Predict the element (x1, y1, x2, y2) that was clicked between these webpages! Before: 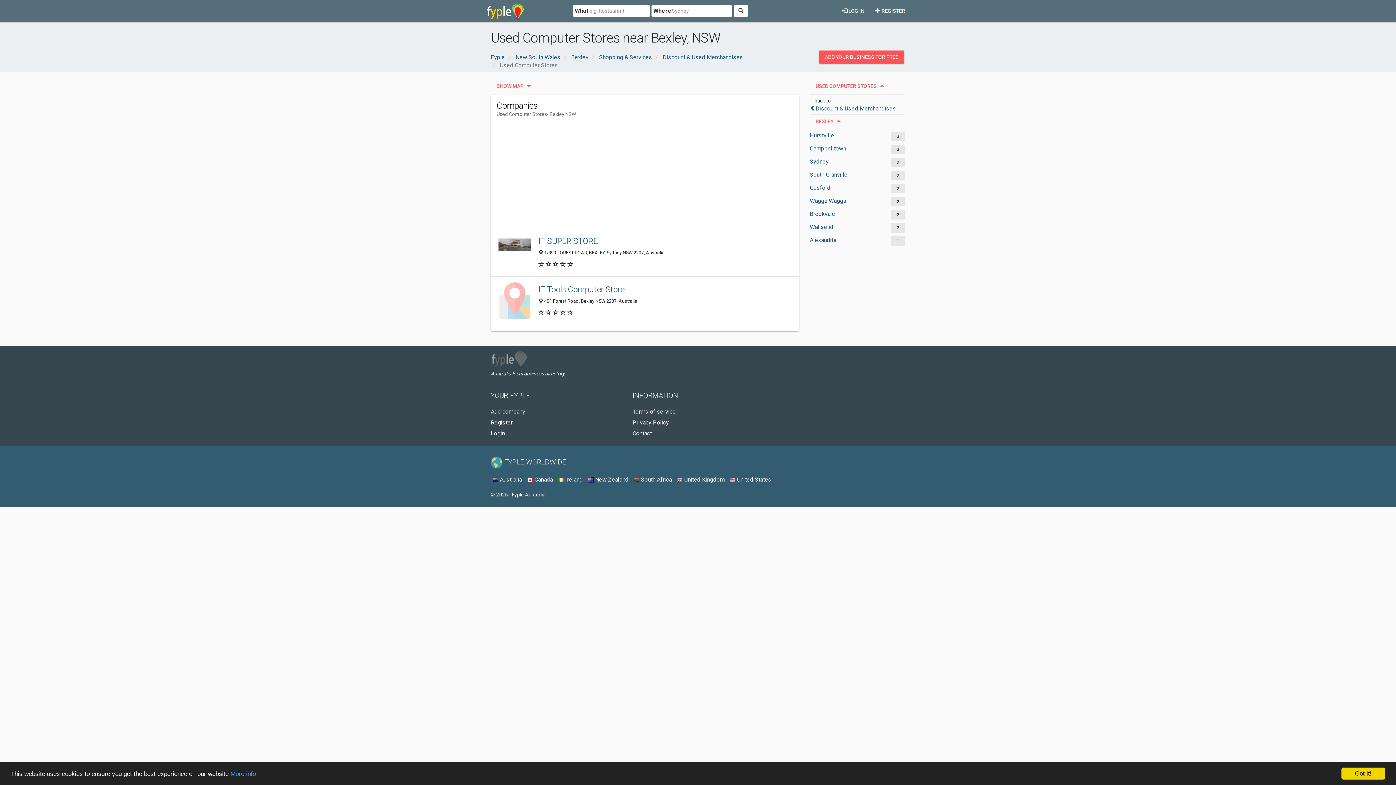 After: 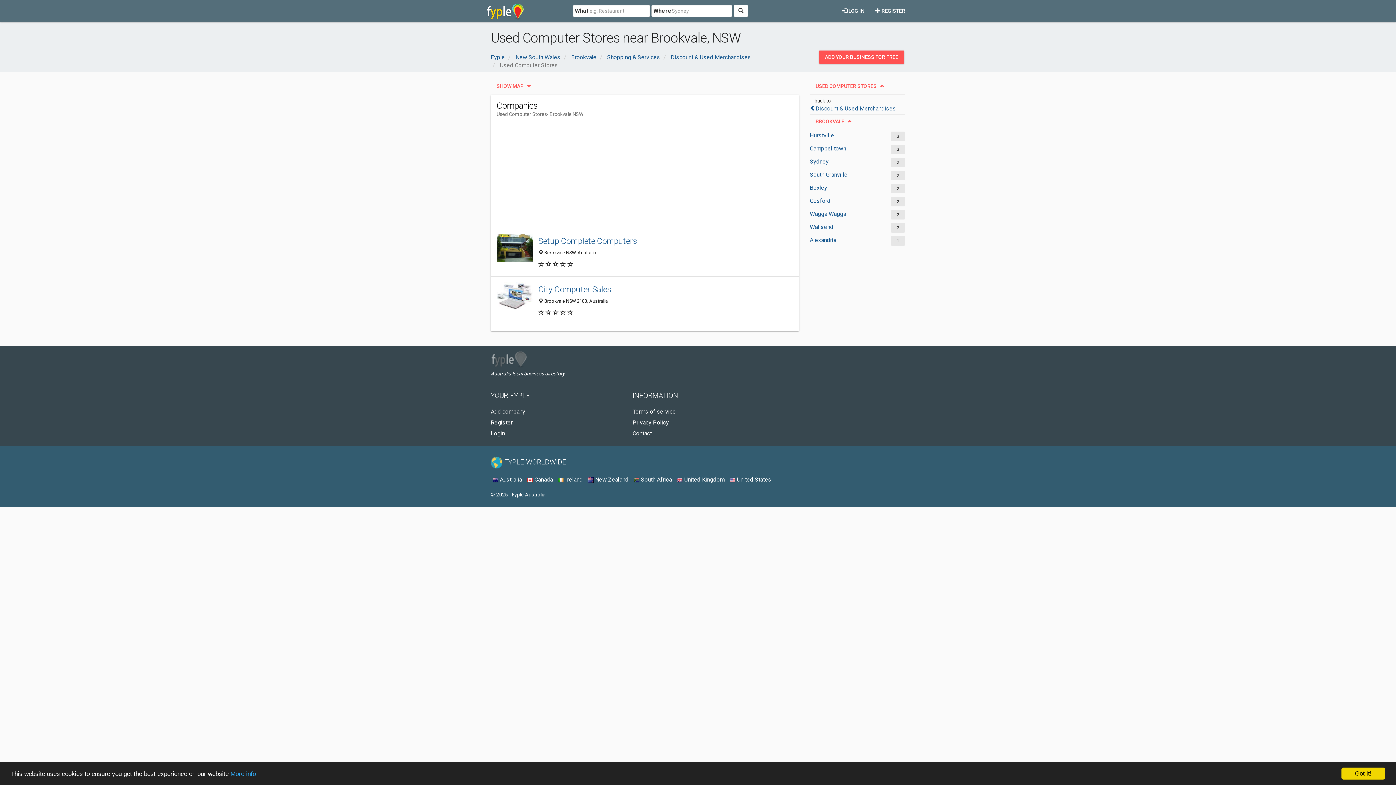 Action: label: Brookvale bbox: (810, 210, 878, 218)